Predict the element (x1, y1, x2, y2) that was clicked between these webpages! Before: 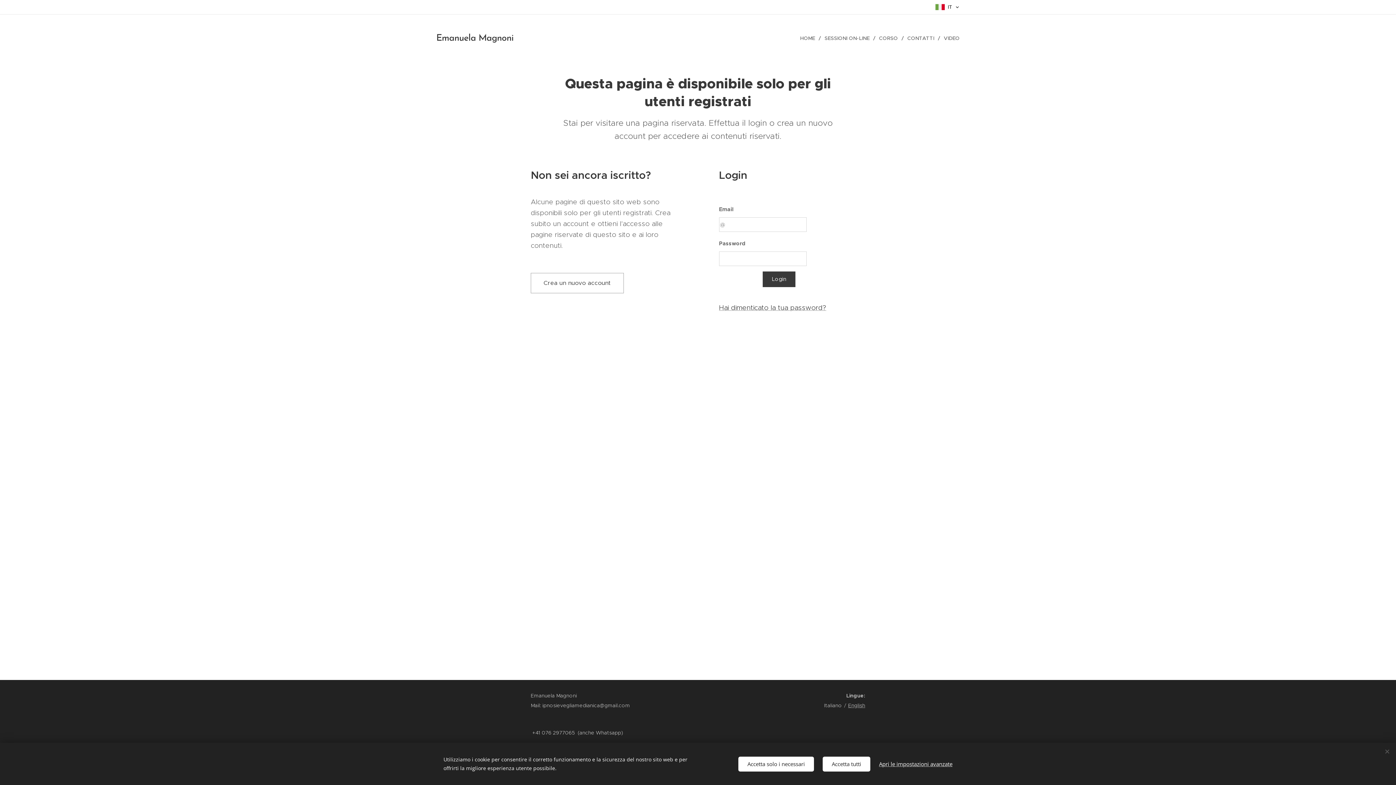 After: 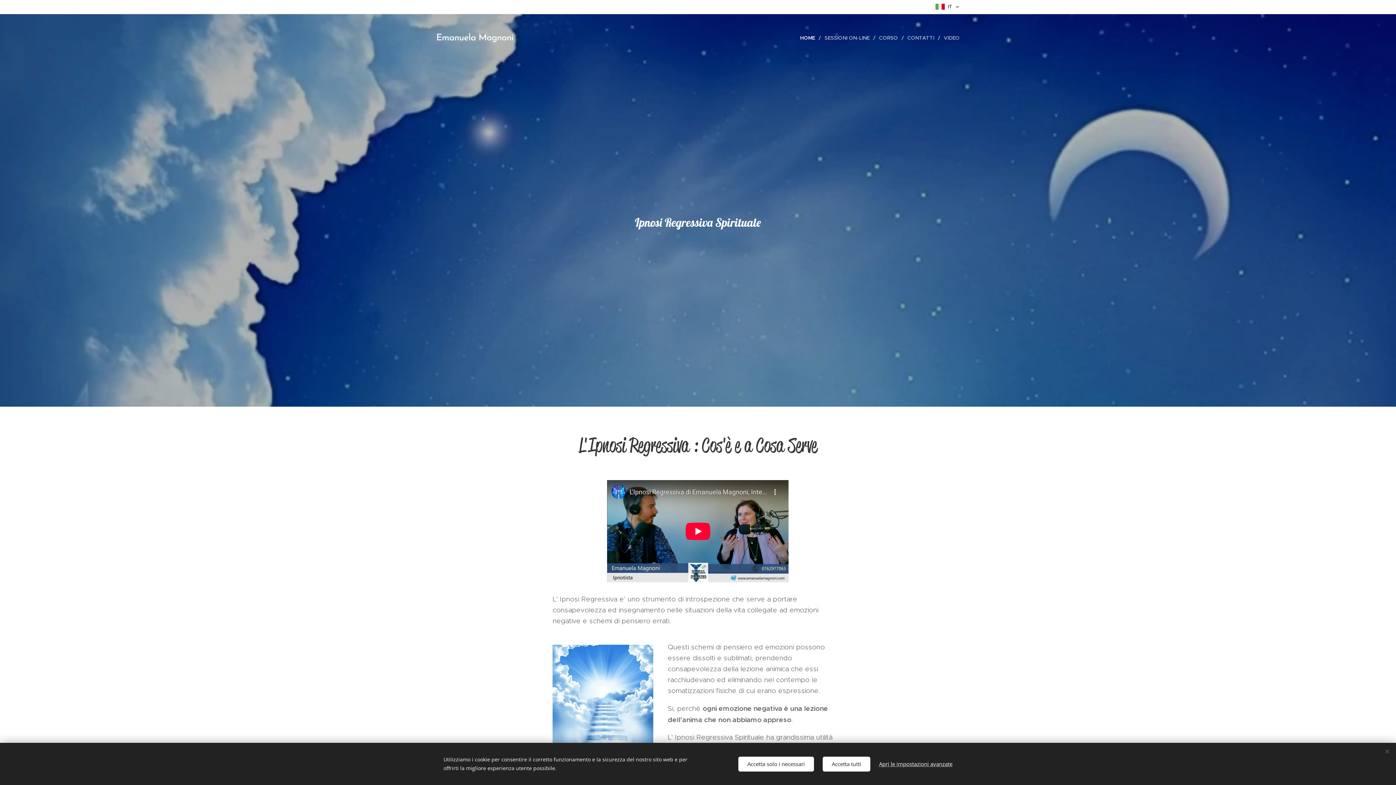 Action: bbox: (434, 31, 515, 44) label: Emanuela Magnoni